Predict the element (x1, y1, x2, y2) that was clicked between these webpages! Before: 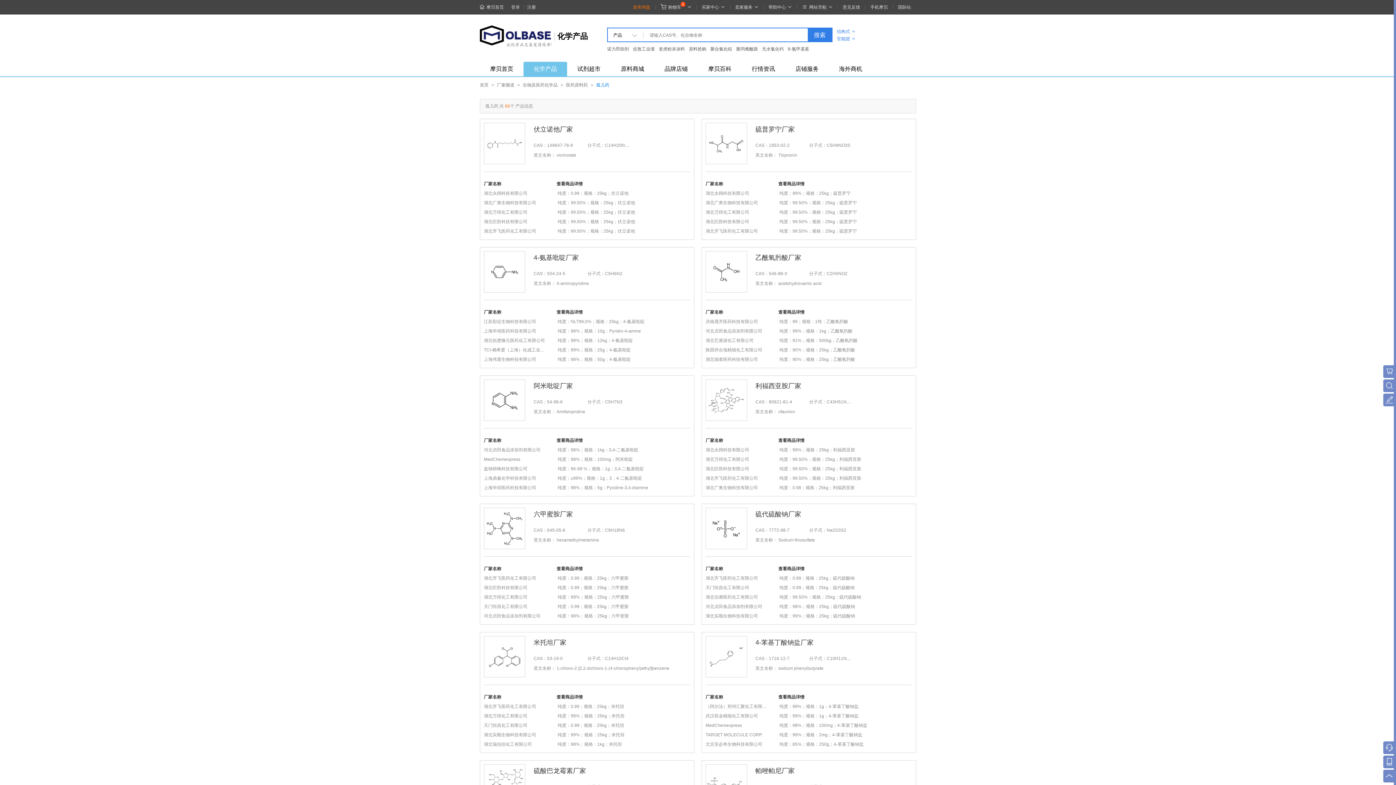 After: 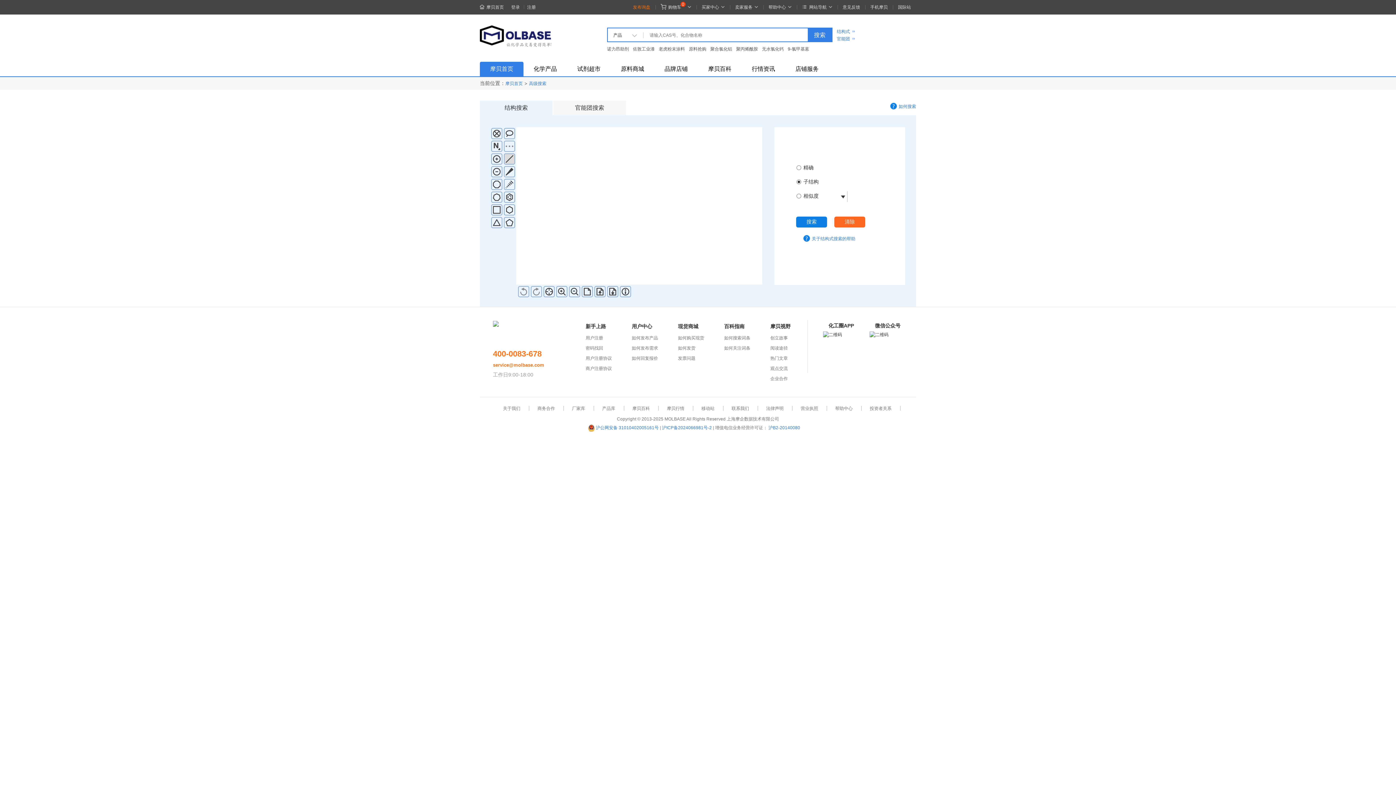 Action: bbox: (837, 28, 855, 34) label: 结构式